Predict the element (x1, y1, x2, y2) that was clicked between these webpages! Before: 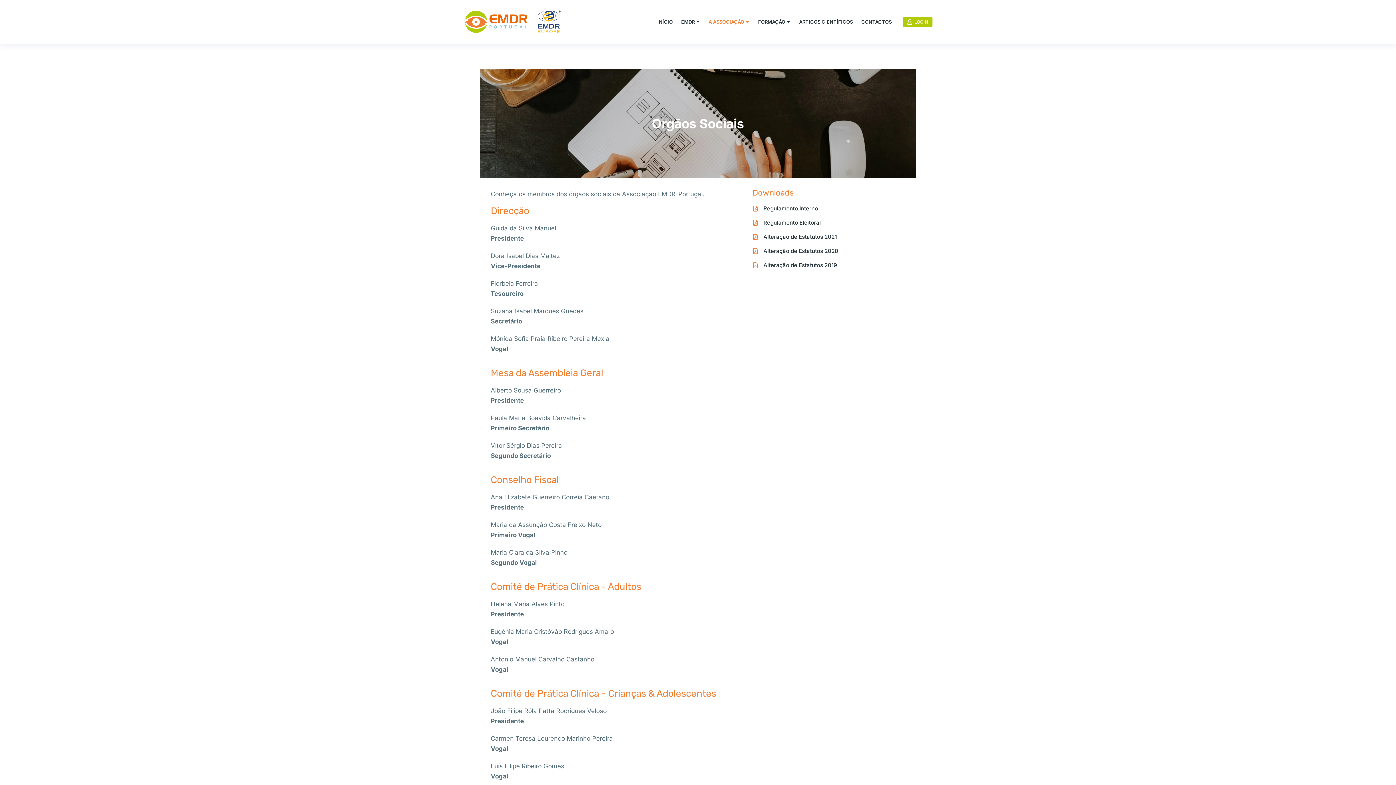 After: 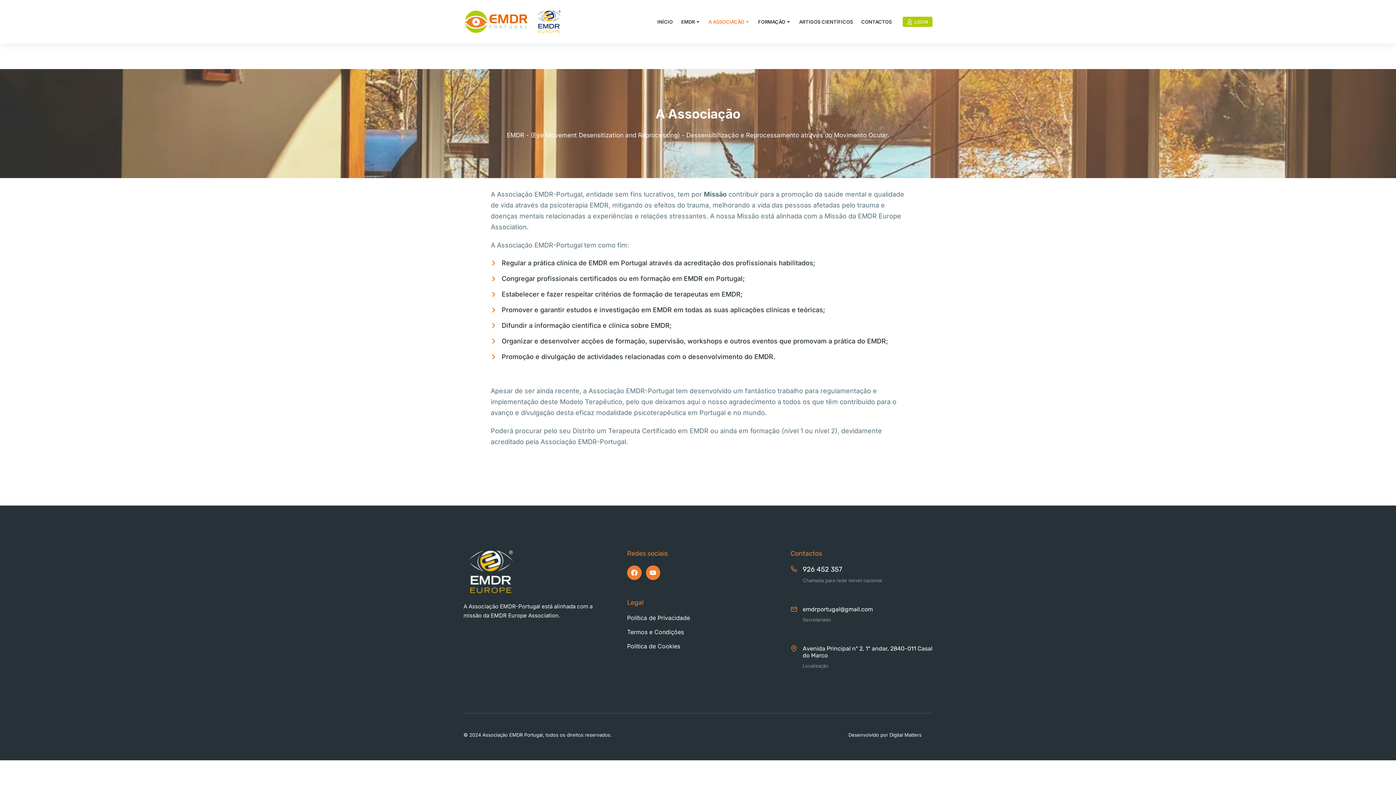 Action: bbox: (708, 17, 749, 26) label: A ASSOCIAÇÃO